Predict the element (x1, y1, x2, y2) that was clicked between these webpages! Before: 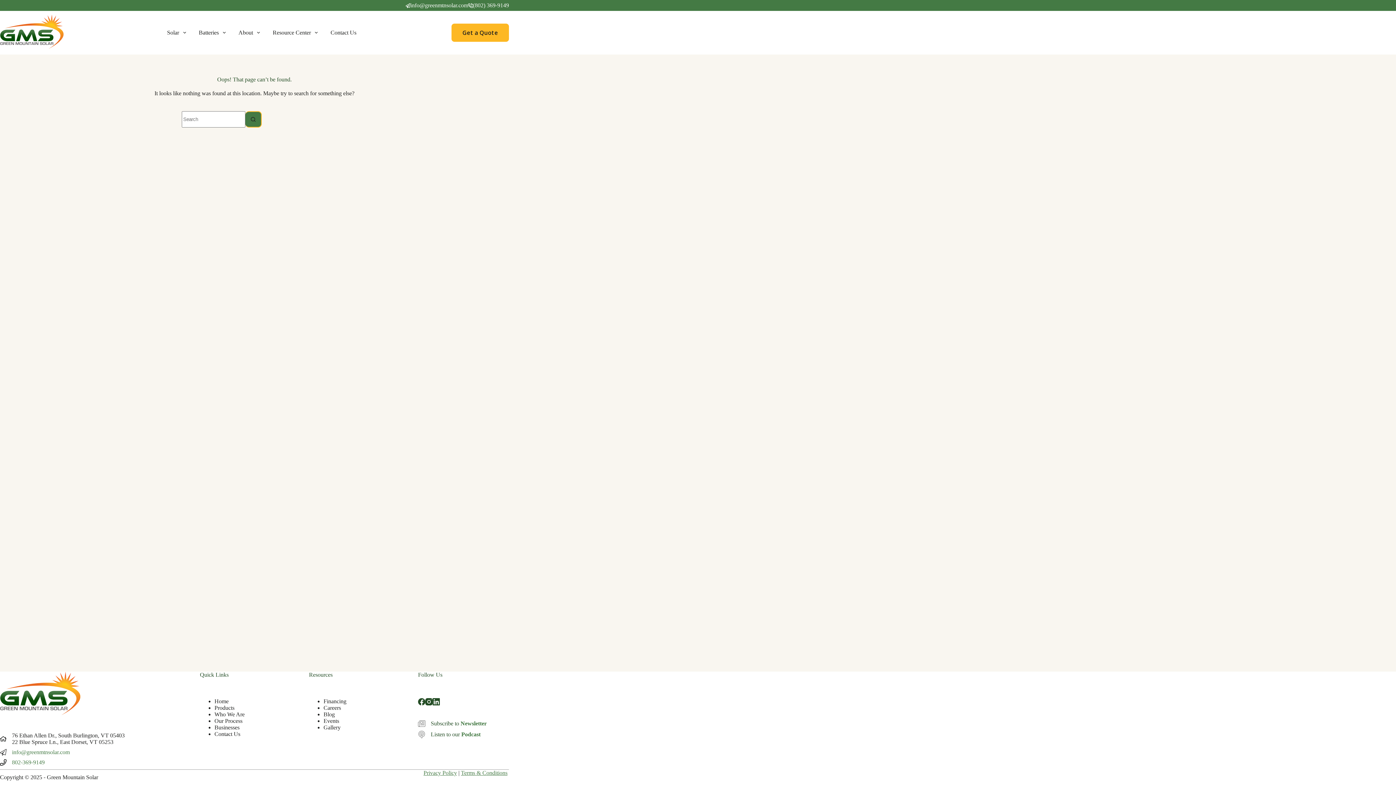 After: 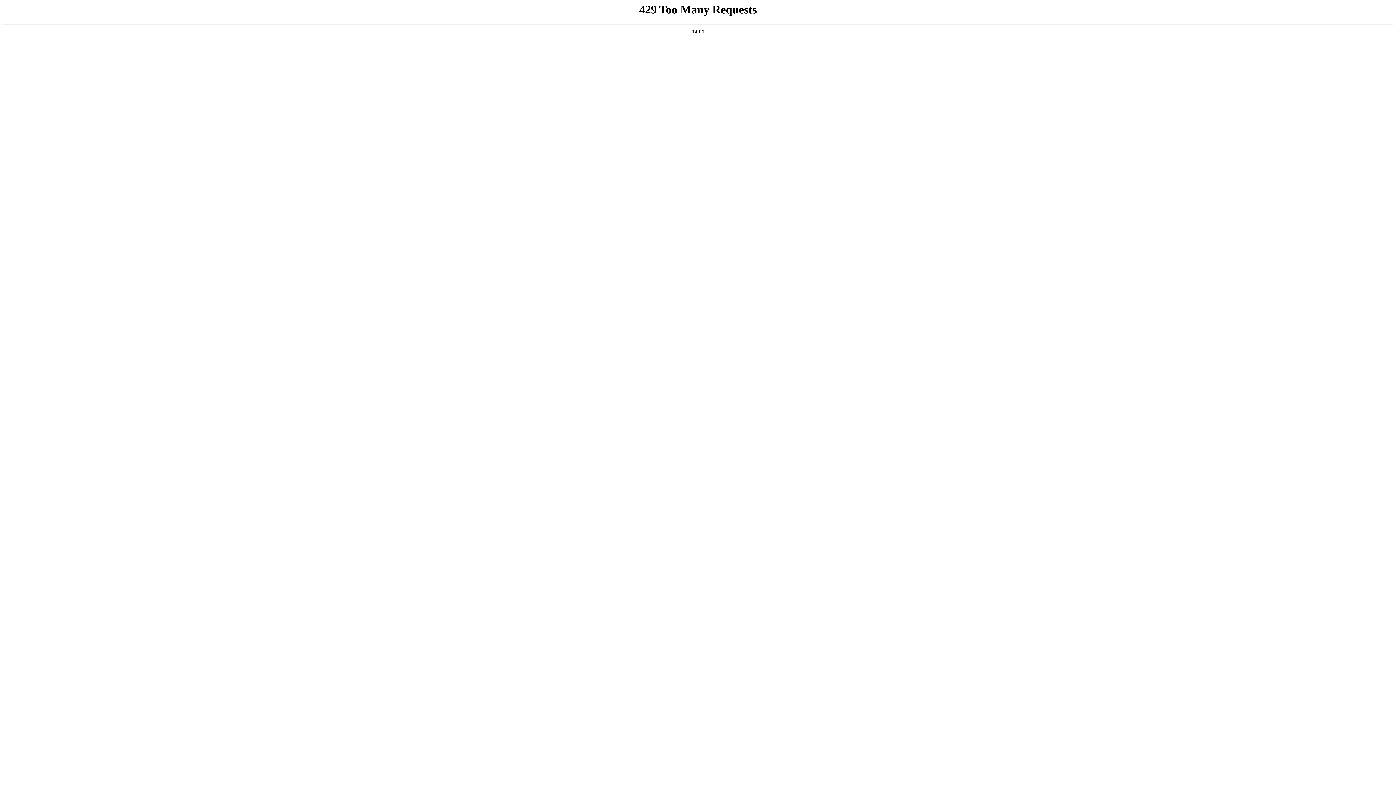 Action: bbox: (323, 724, 340, 730) label: Gallery